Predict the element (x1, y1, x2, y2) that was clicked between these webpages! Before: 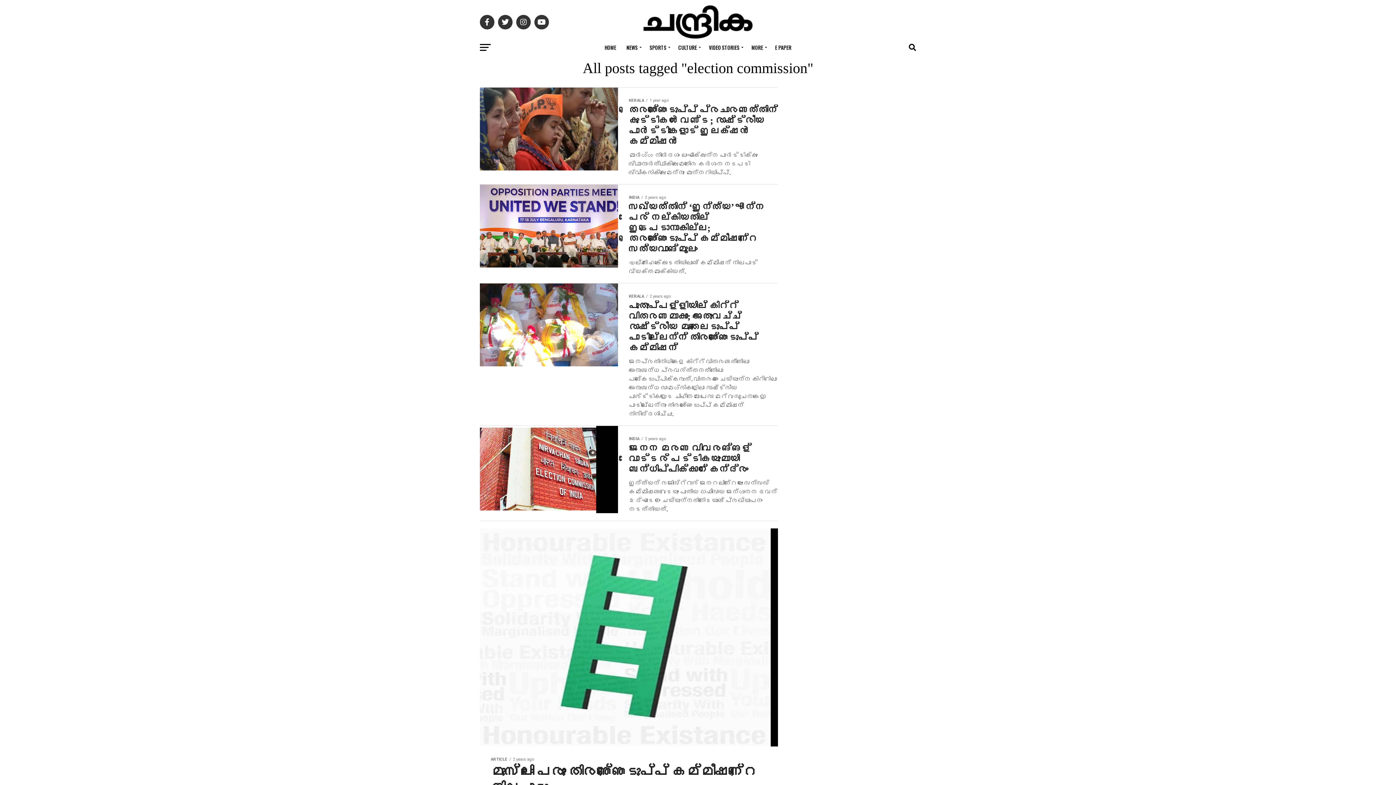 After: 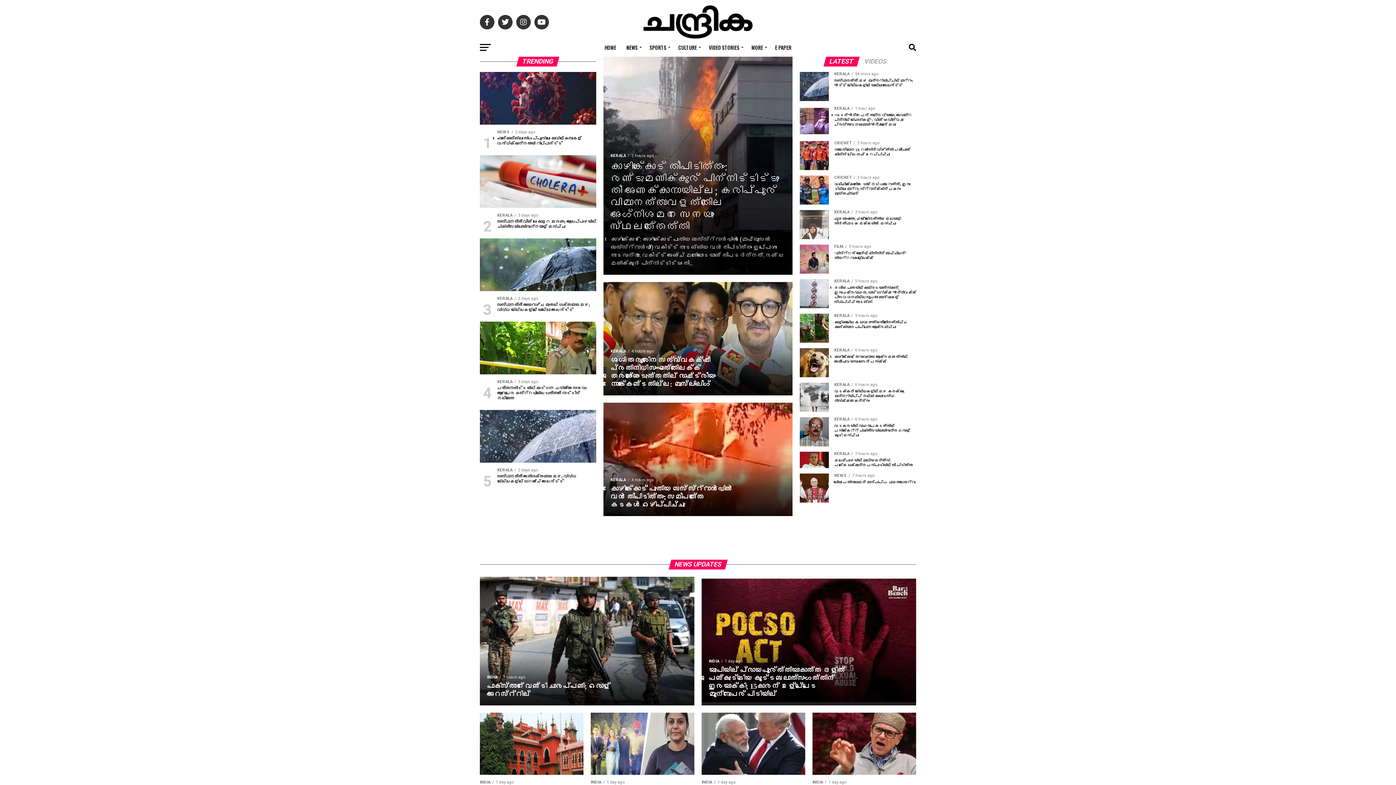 Action: bbox: (643, 33, 752, 40)